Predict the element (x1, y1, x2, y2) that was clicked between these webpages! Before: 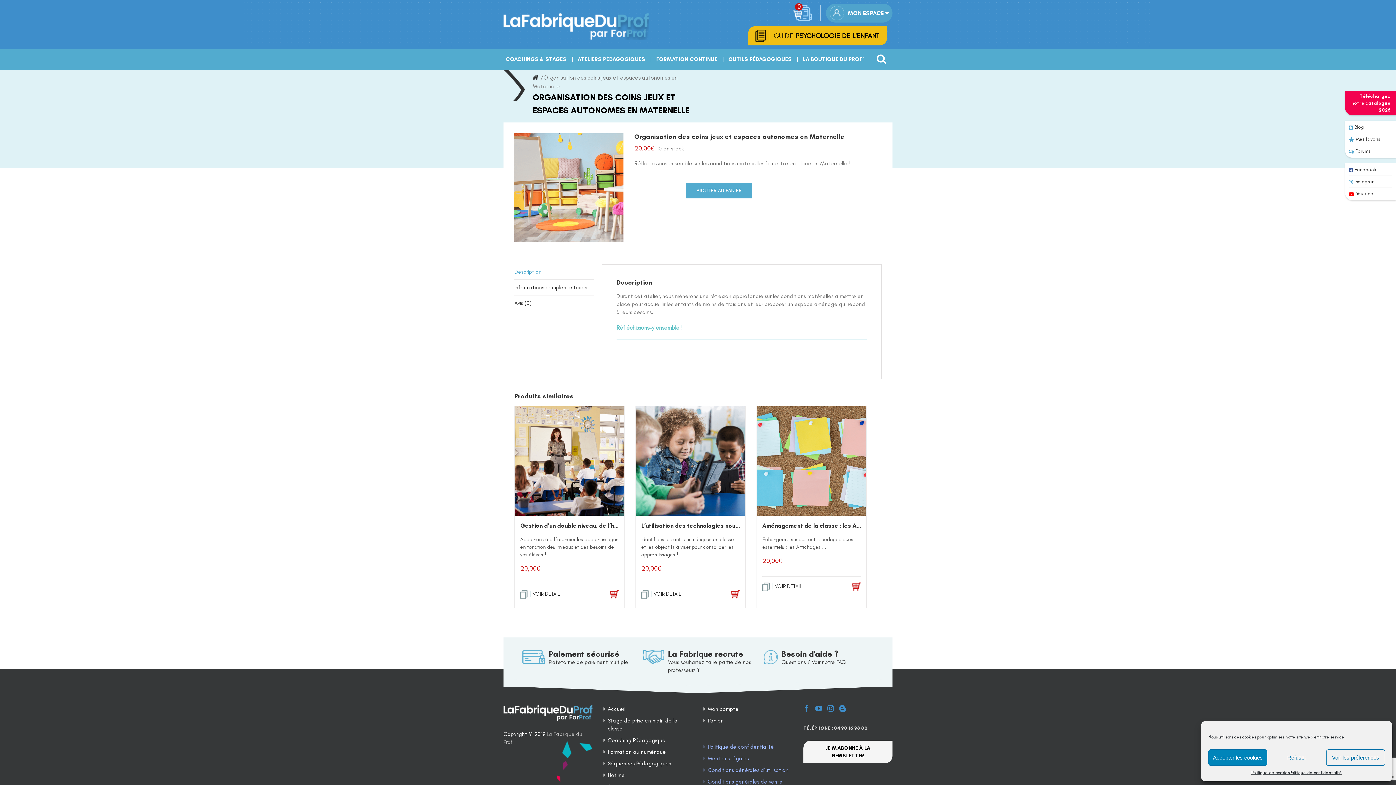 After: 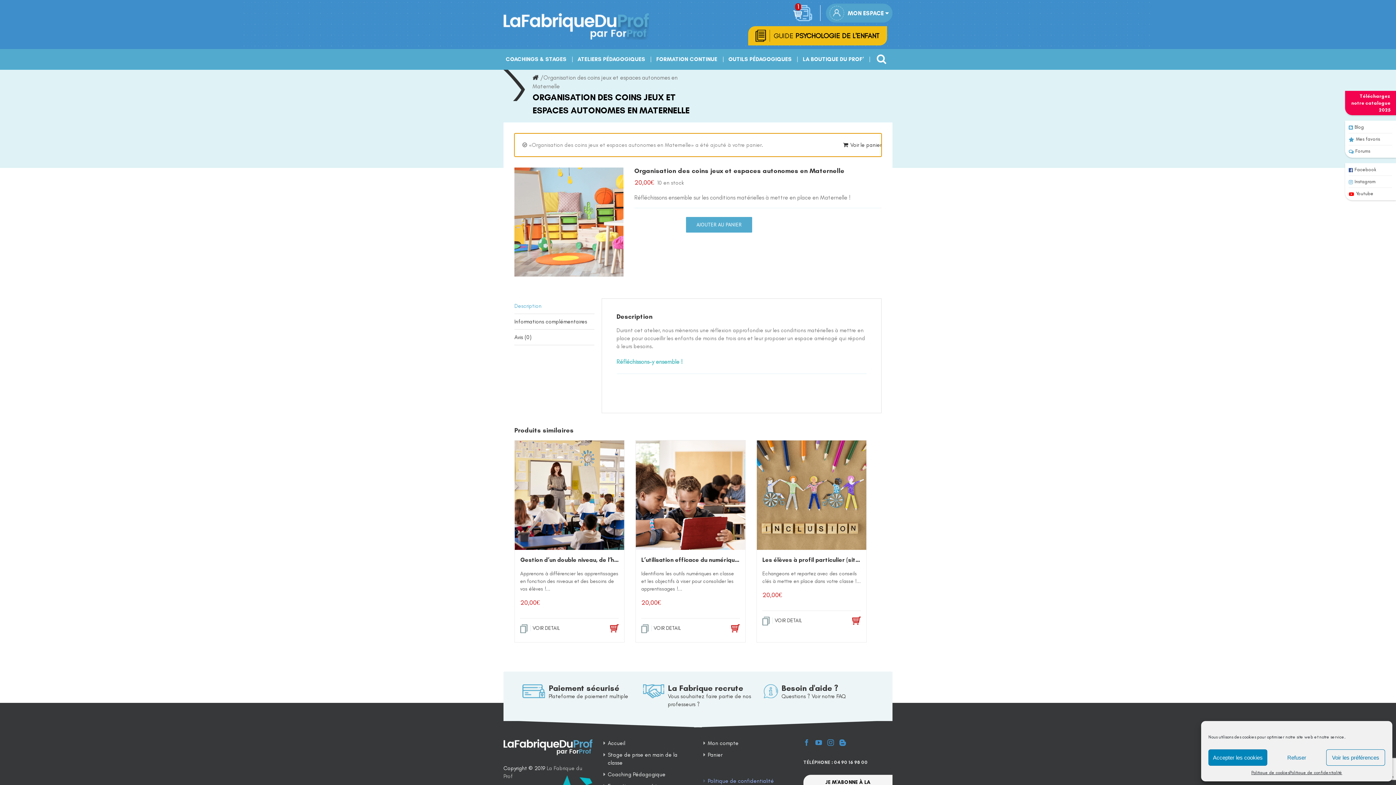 Action: label: AJOUTER AU PANIER bbox: (686, 182, 752, 198)